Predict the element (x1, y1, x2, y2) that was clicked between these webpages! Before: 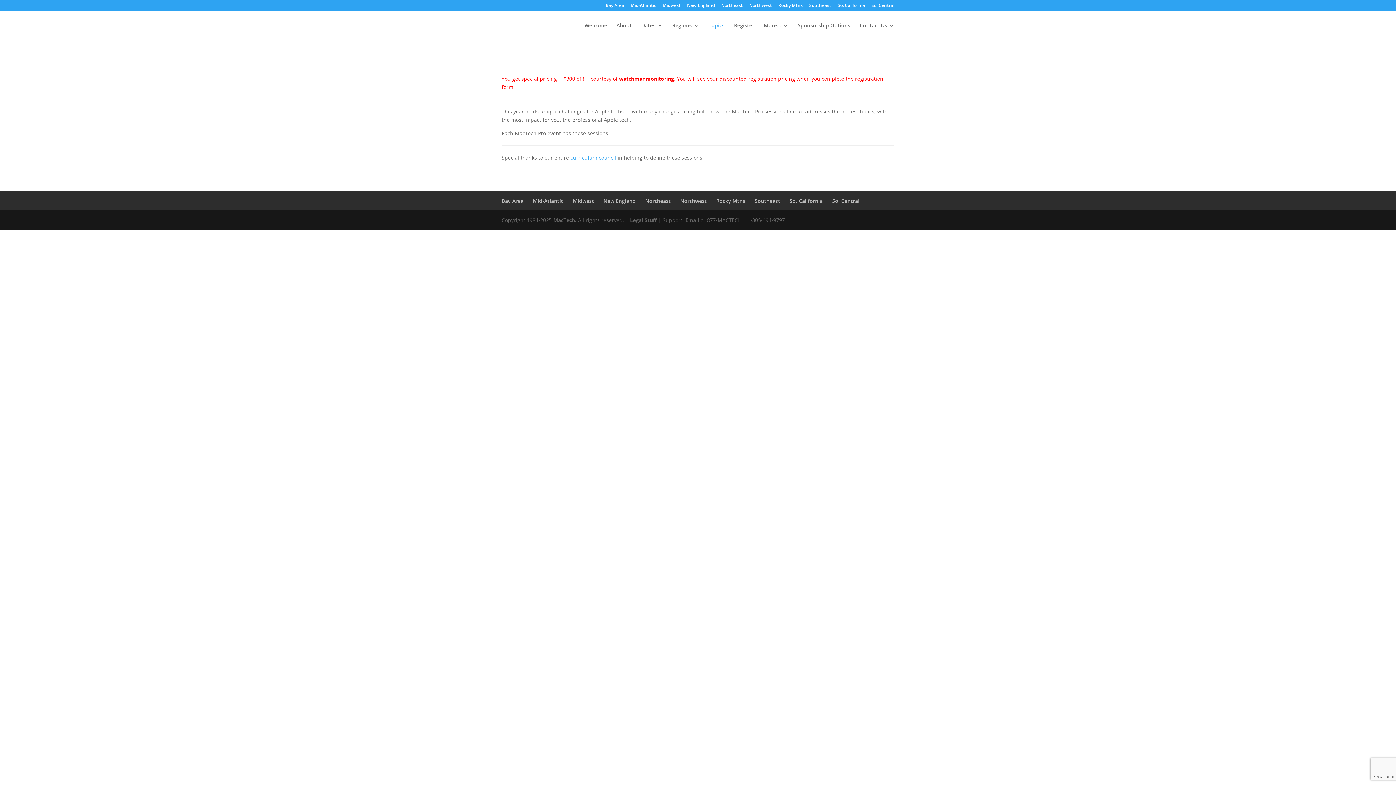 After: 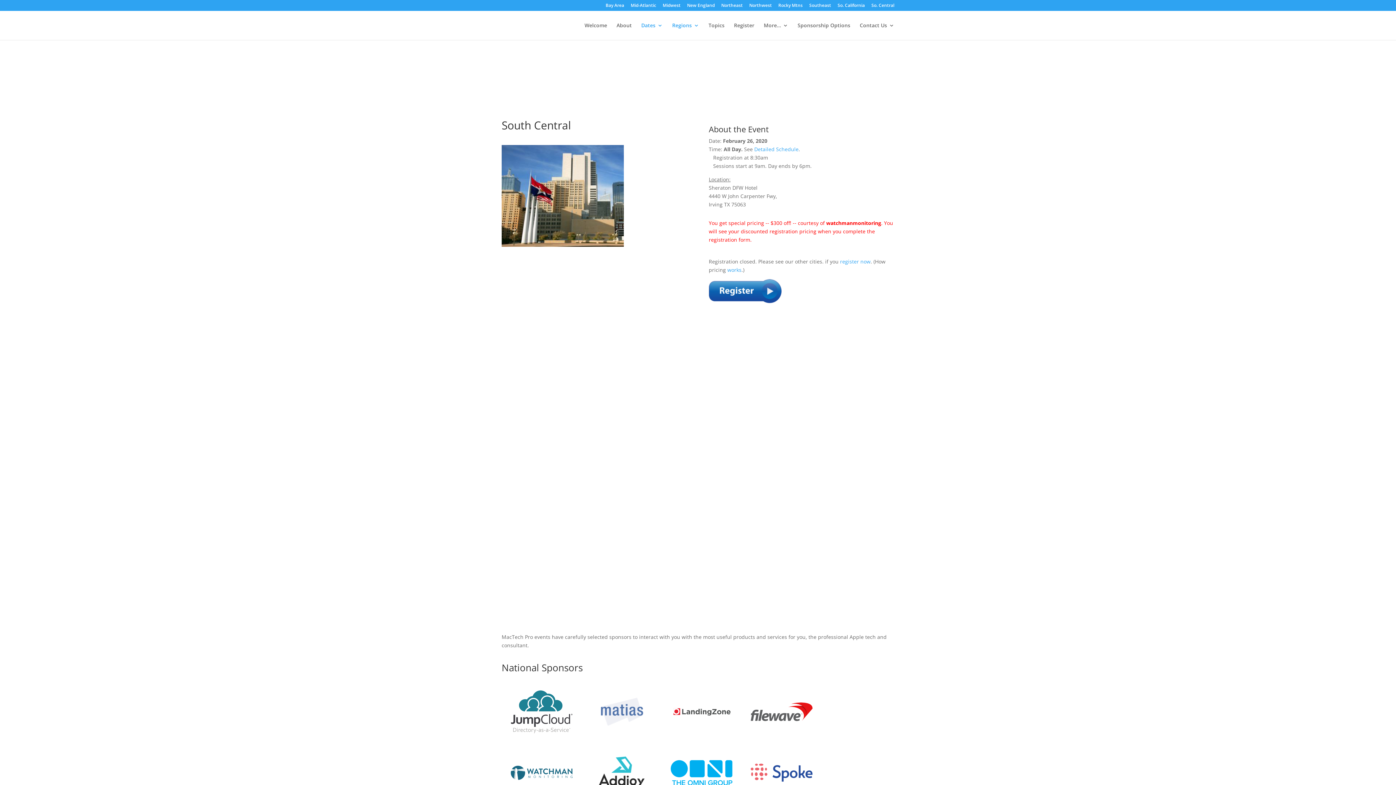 Action: label: So. Central bbox: (832, 197, 859, 204)